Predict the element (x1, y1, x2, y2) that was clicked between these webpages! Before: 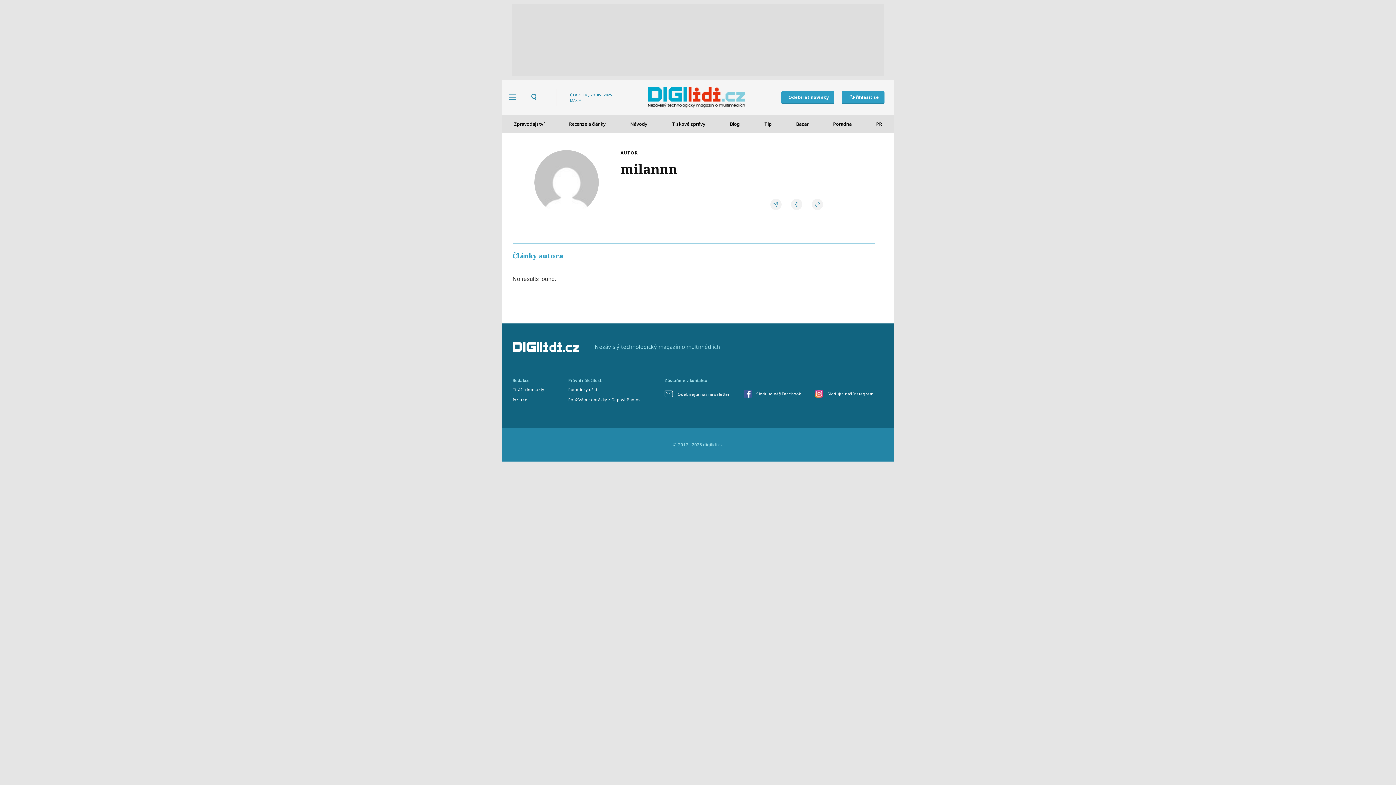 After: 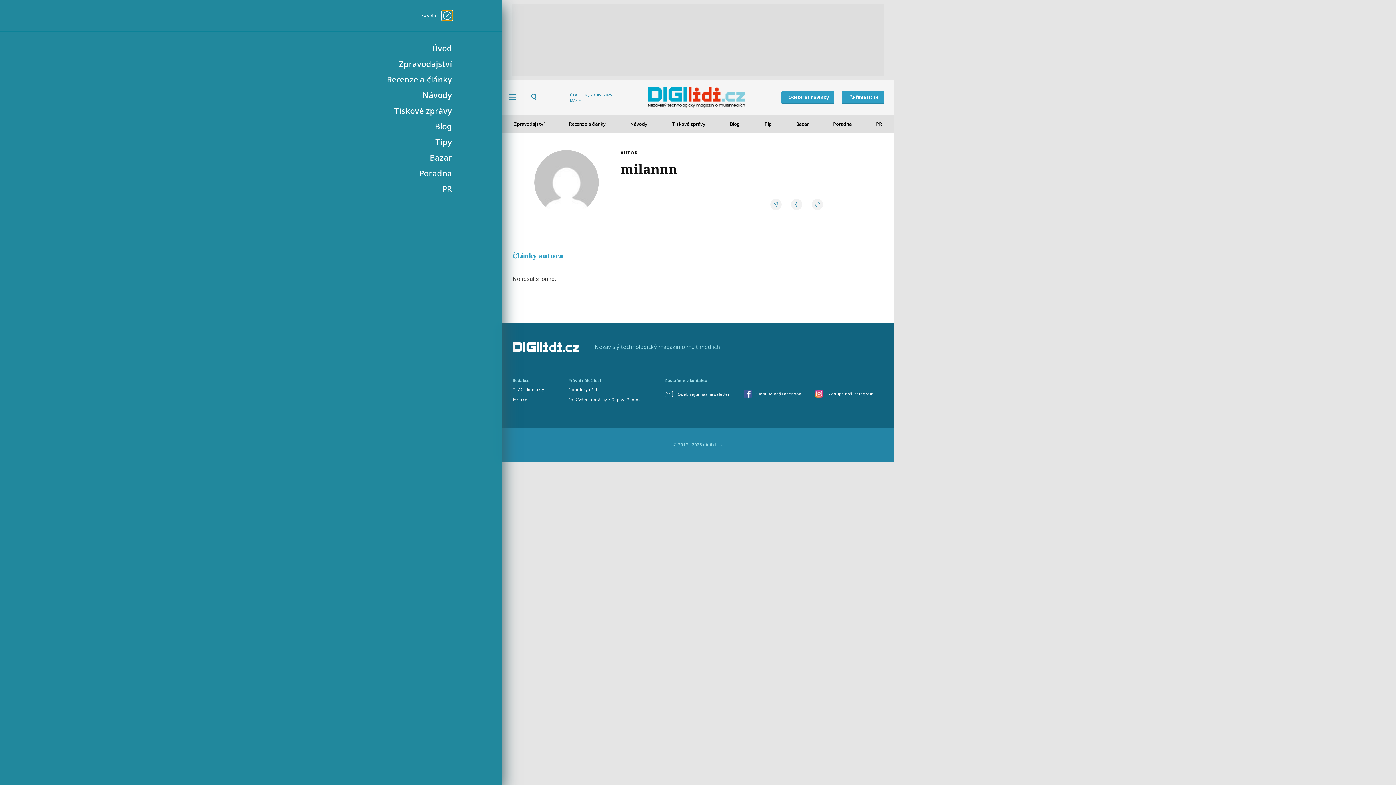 Action: bbox: (509, 93, 516, 100)